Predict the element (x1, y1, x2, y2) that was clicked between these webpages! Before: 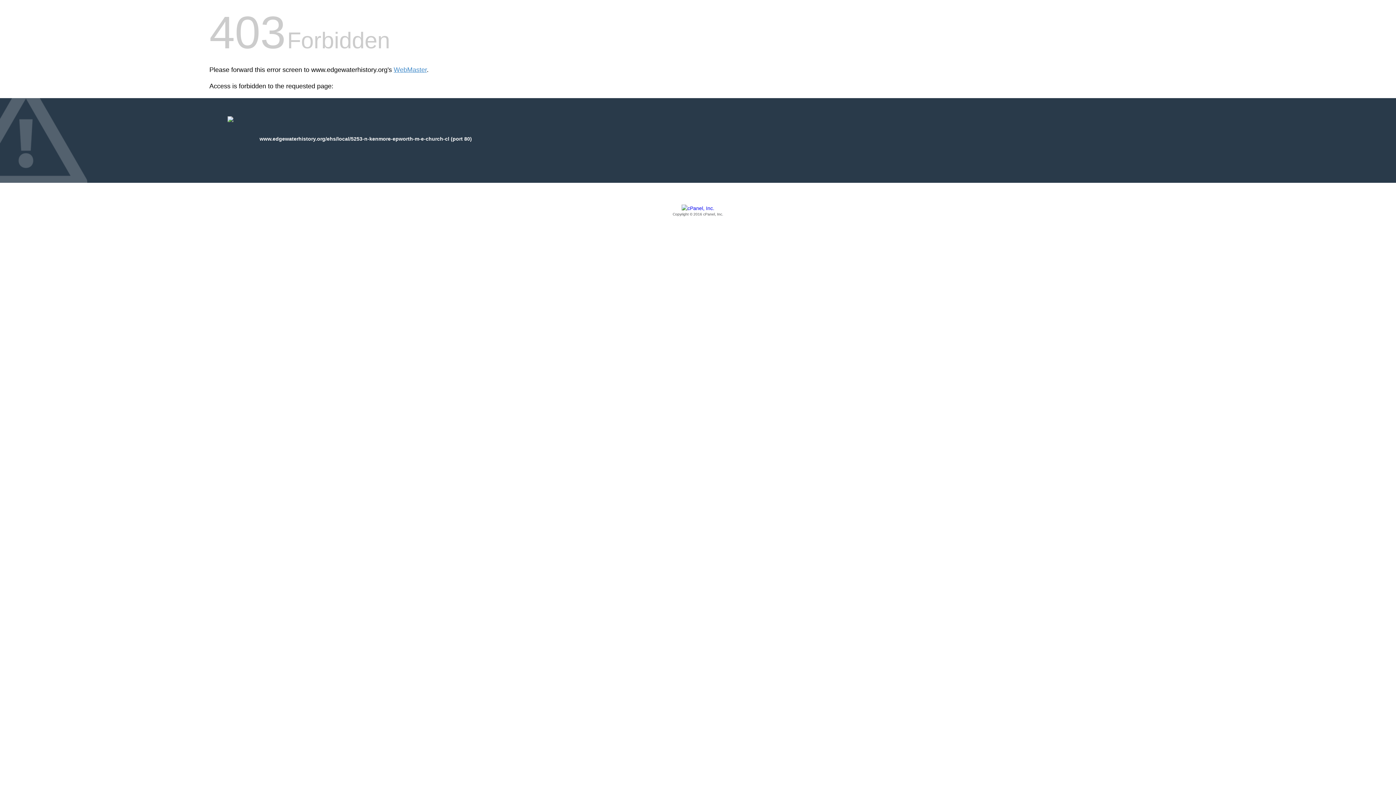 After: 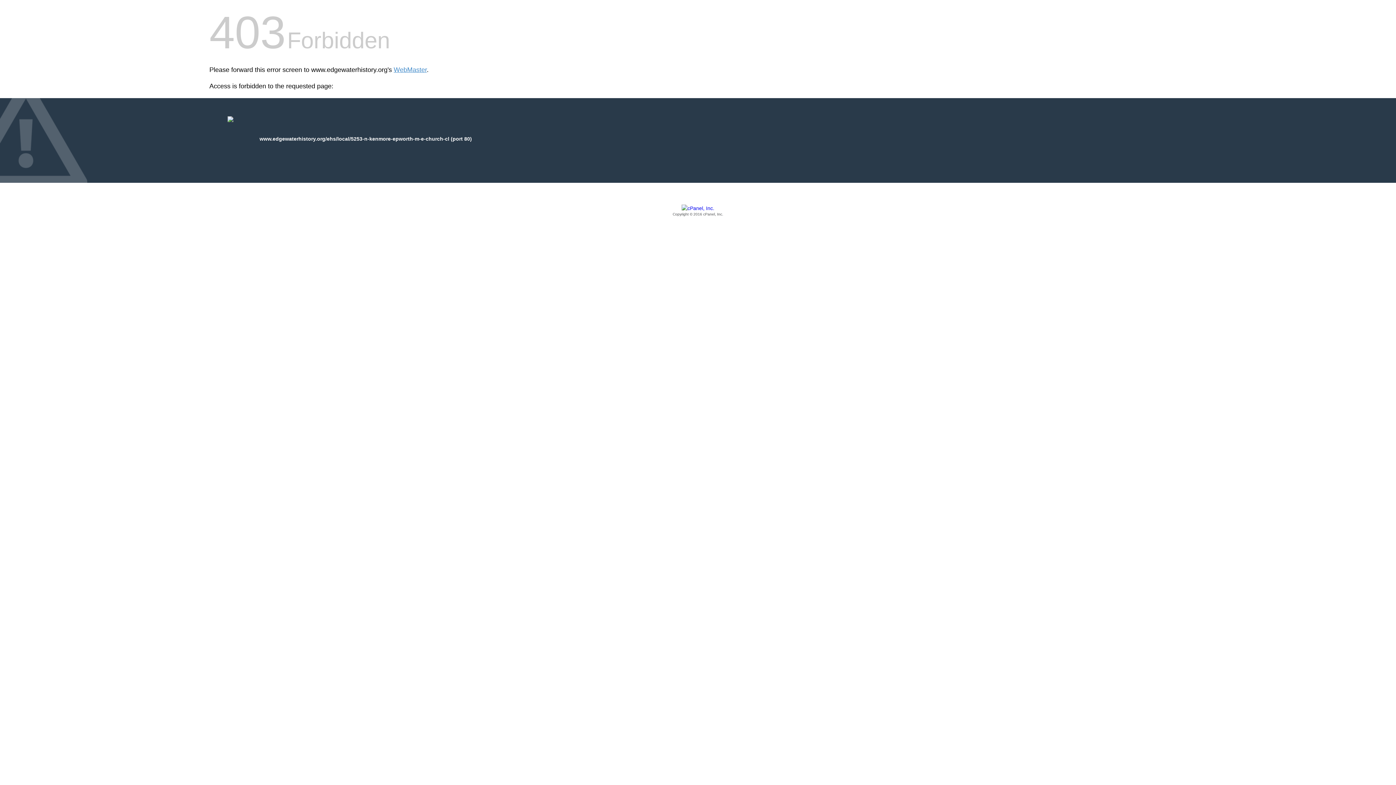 Action: label: Copyright © 2016 cPanel, Inc. bbox: (209, 205, 1186, 217)